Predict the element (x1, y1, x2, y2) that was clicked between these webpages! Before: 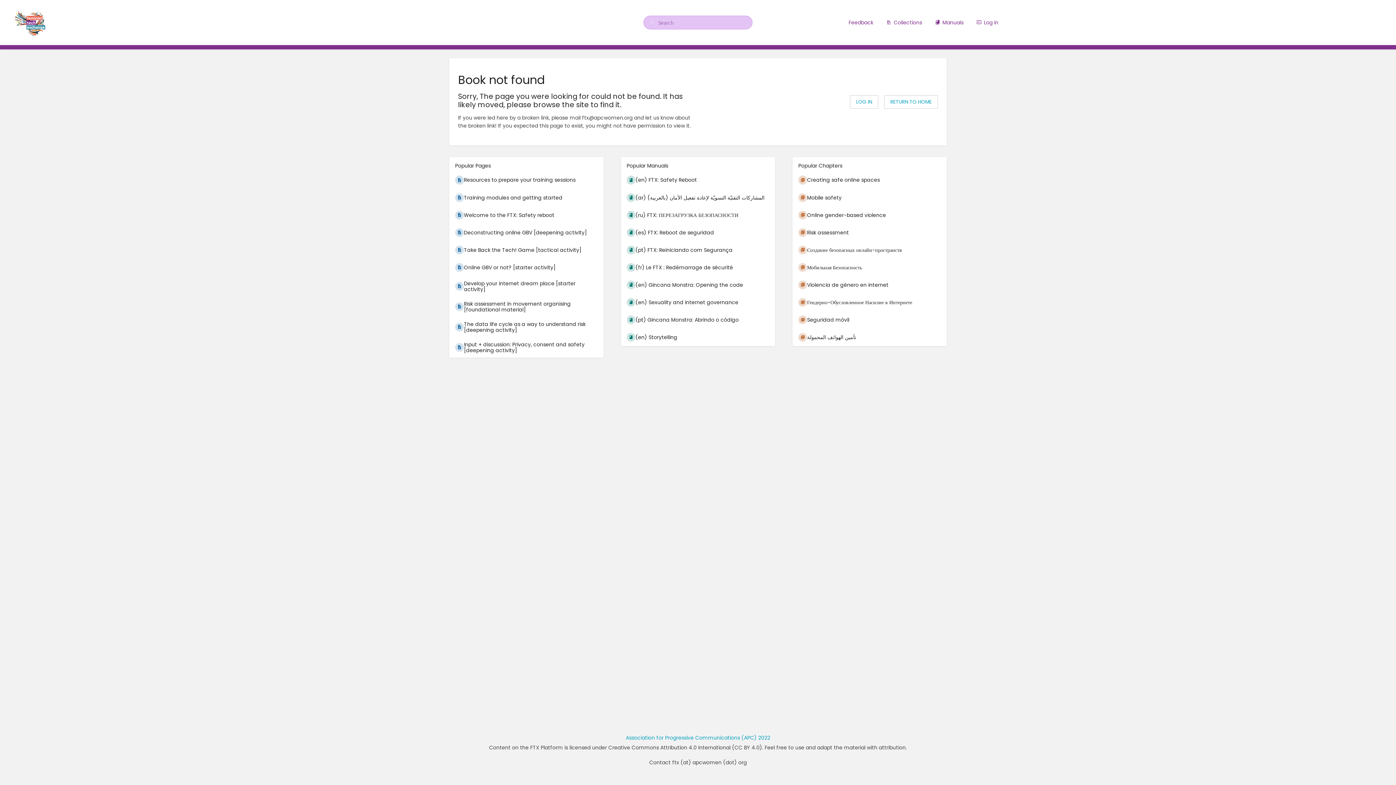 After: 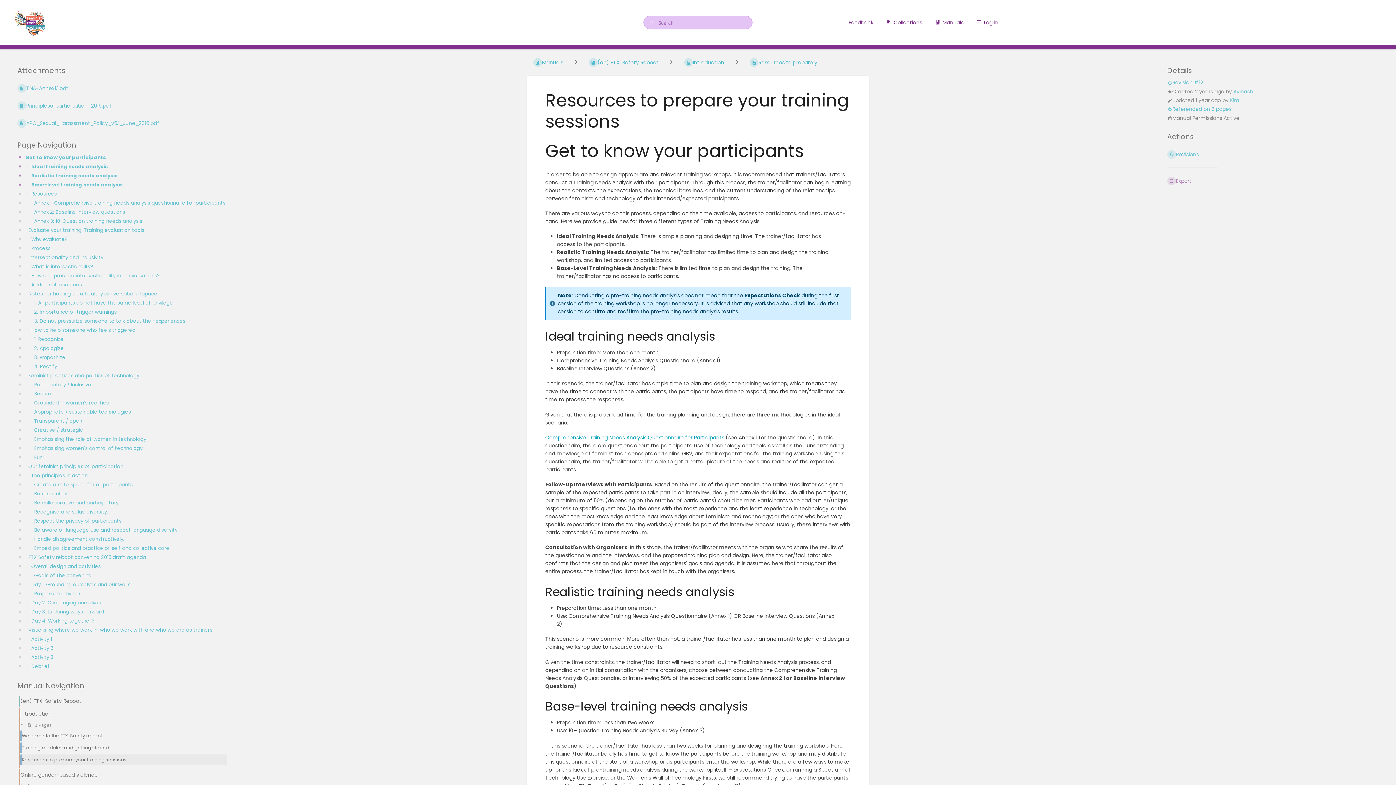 Action: label: Resources to prepare your training sessions bbox: (449, 171, 603, 188)